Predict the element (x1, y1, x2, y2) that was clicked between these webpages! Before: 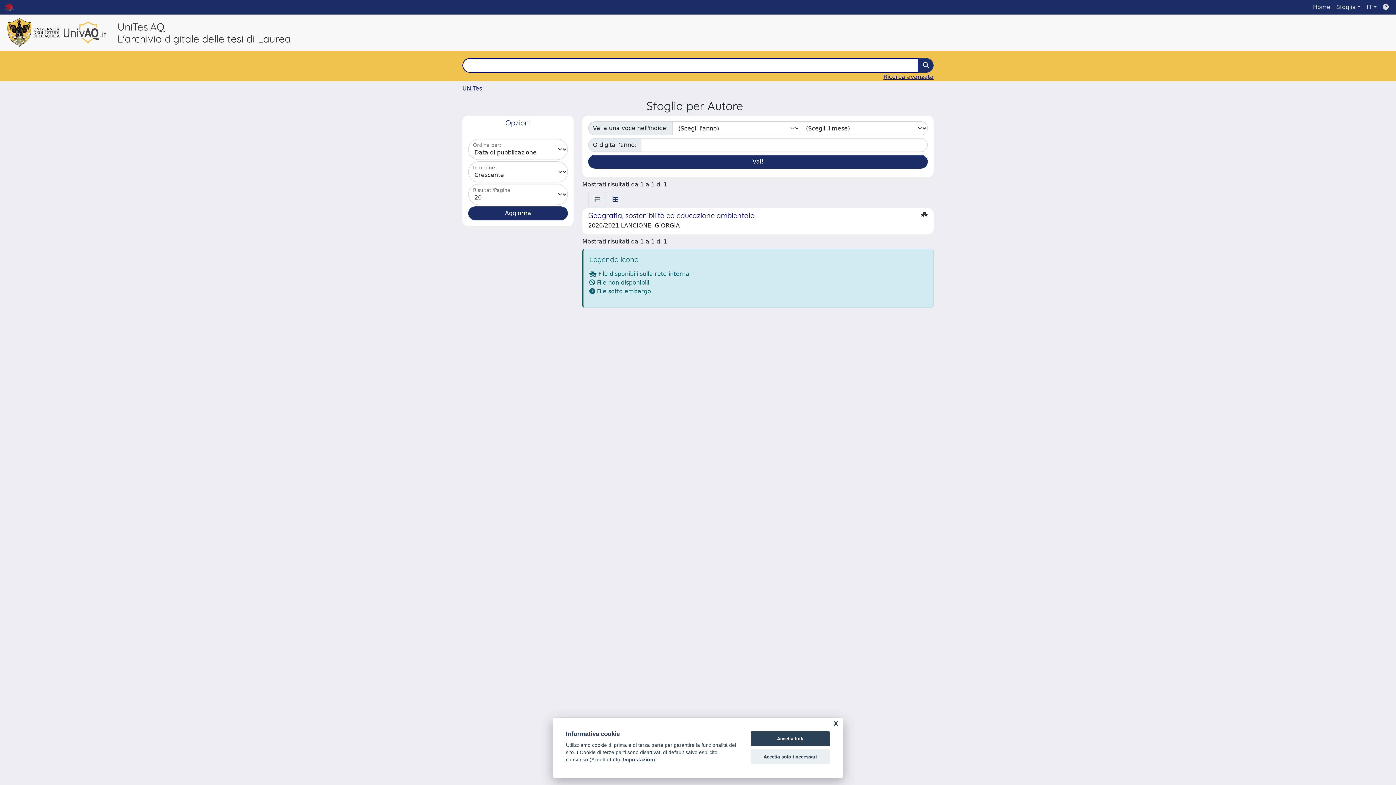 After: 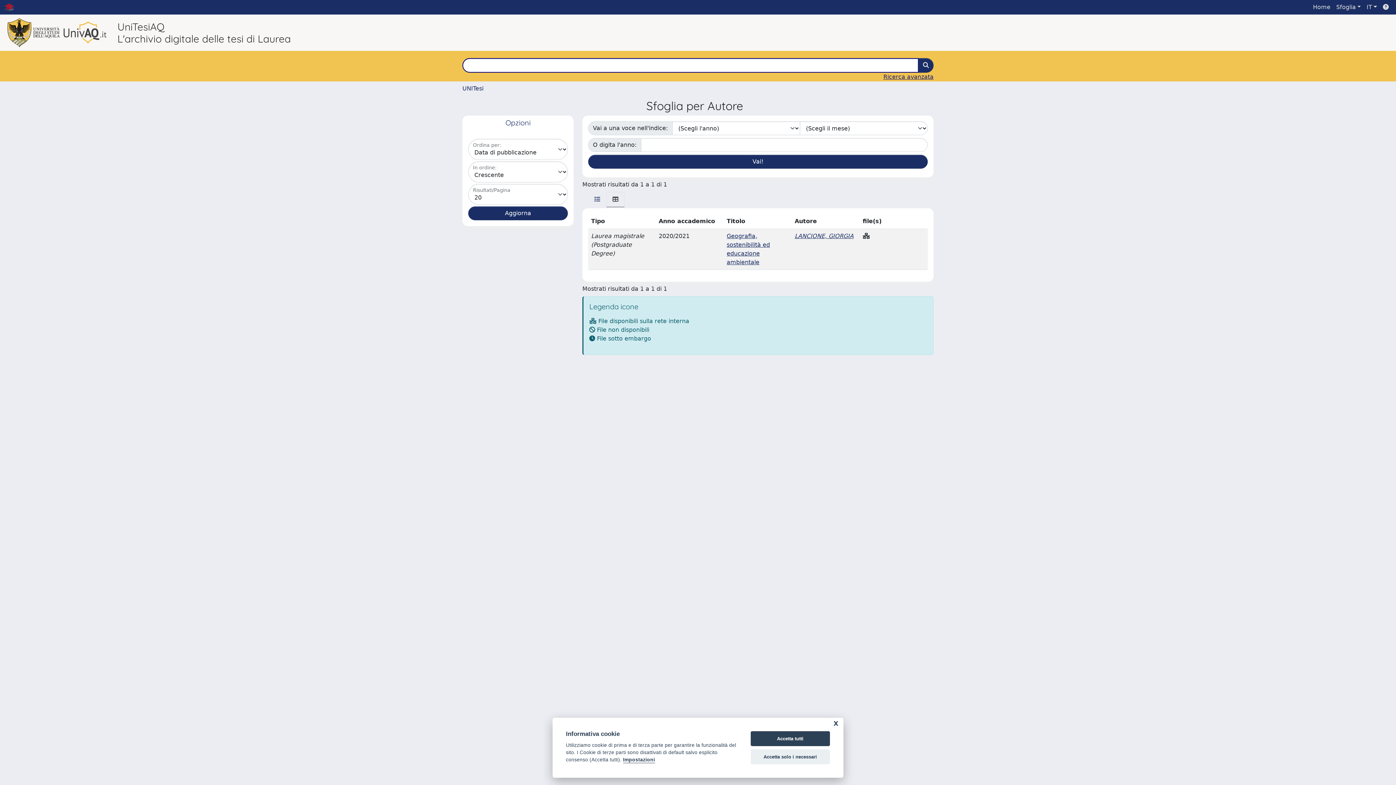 Action: bbox: (606, 192, 624, 207)